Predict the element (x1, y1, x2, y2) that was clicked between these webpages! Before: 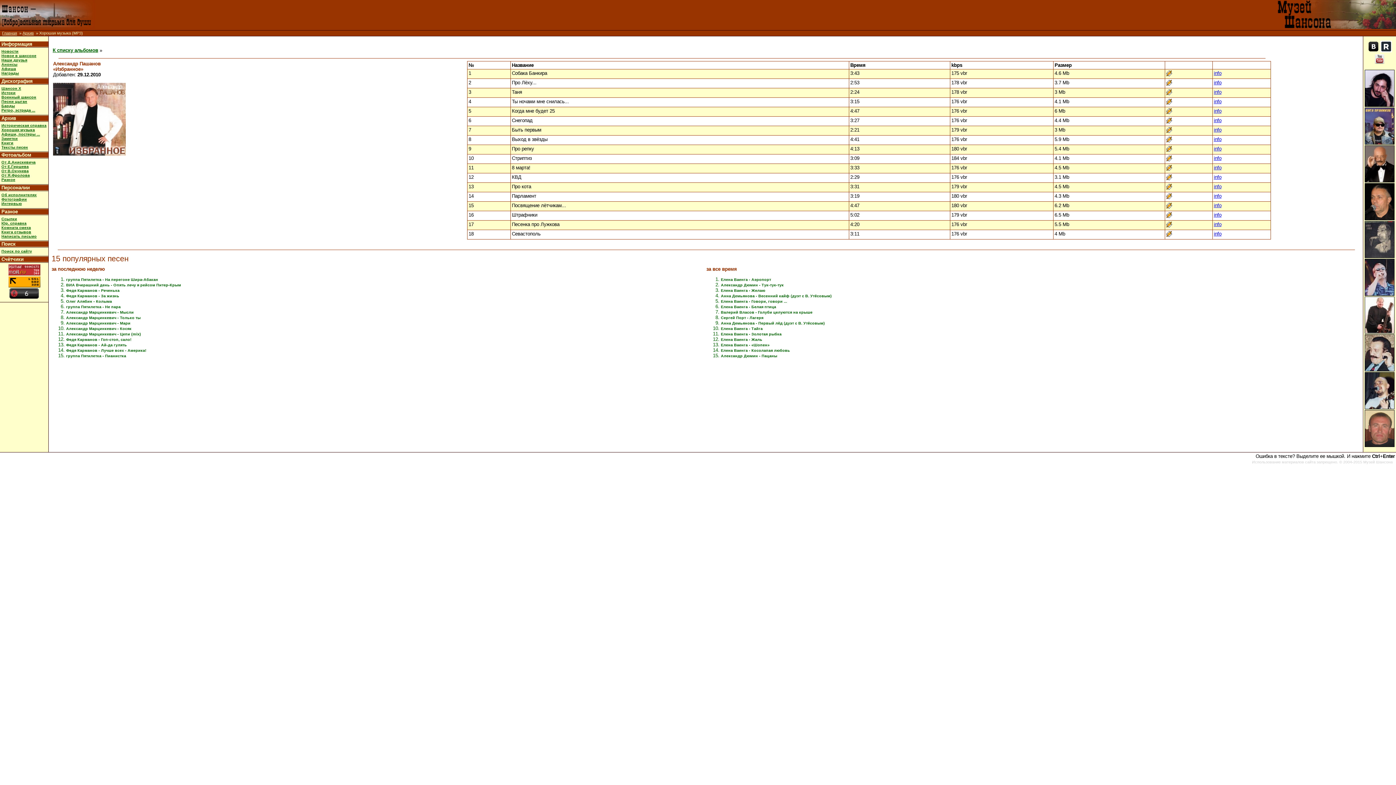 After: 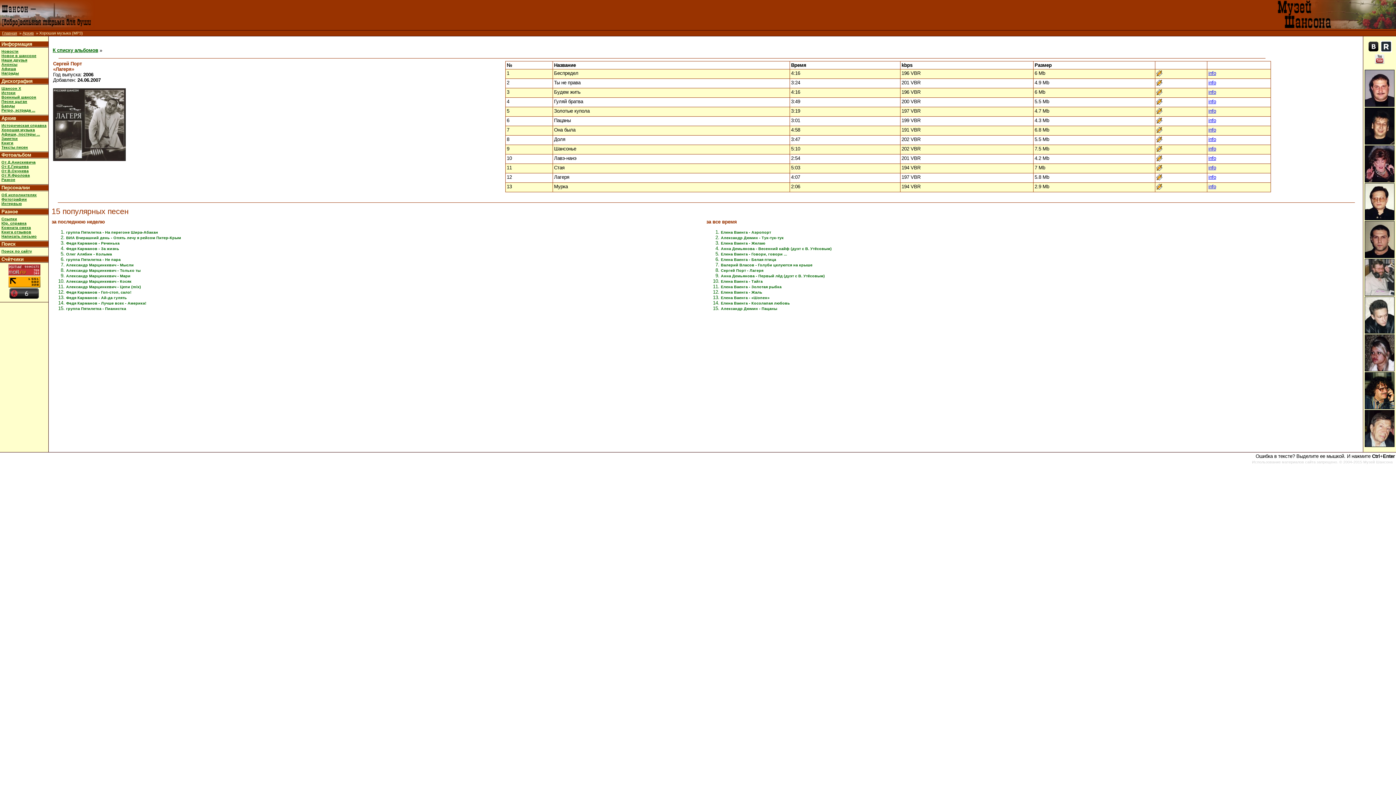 Action: label: Сергей Порт - Лагеря bbox: (721, 315, 763, 319)